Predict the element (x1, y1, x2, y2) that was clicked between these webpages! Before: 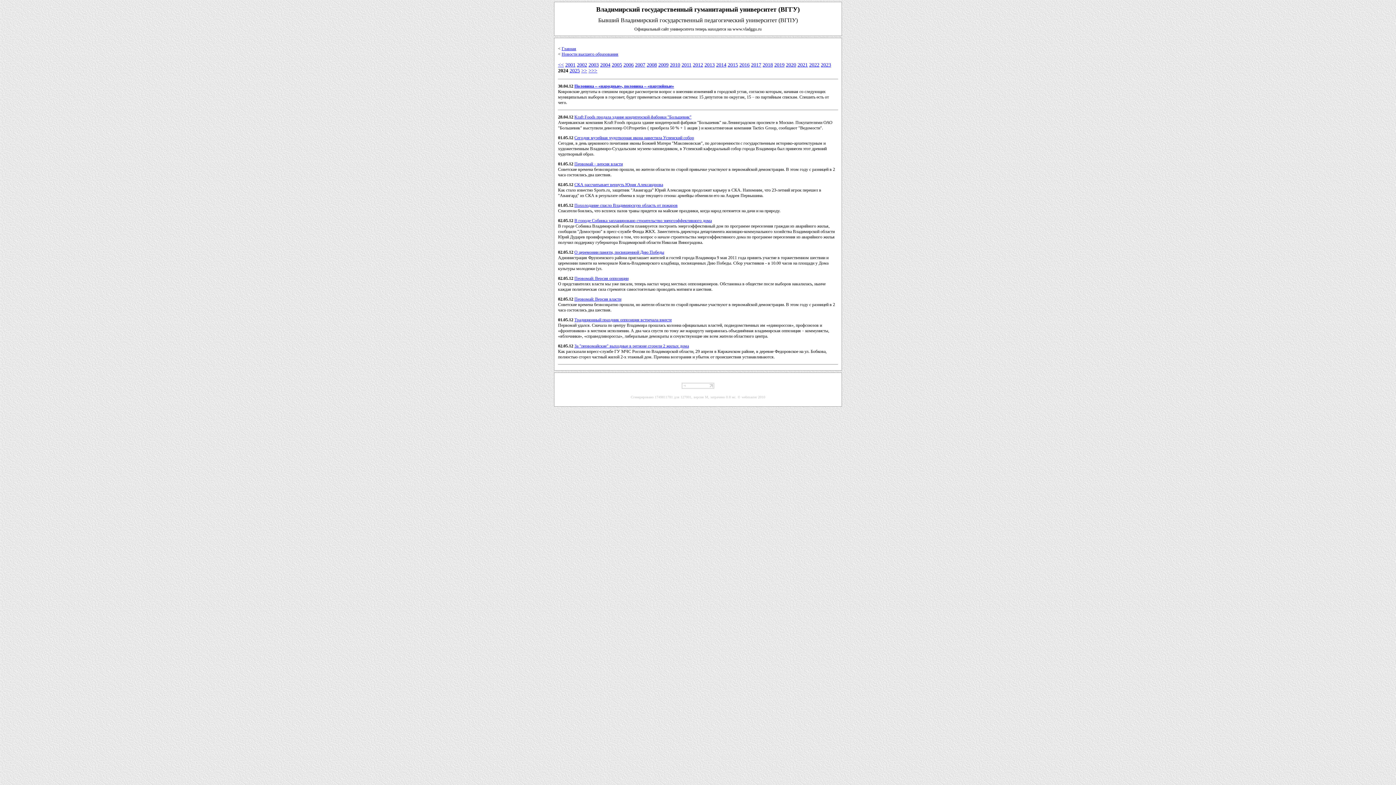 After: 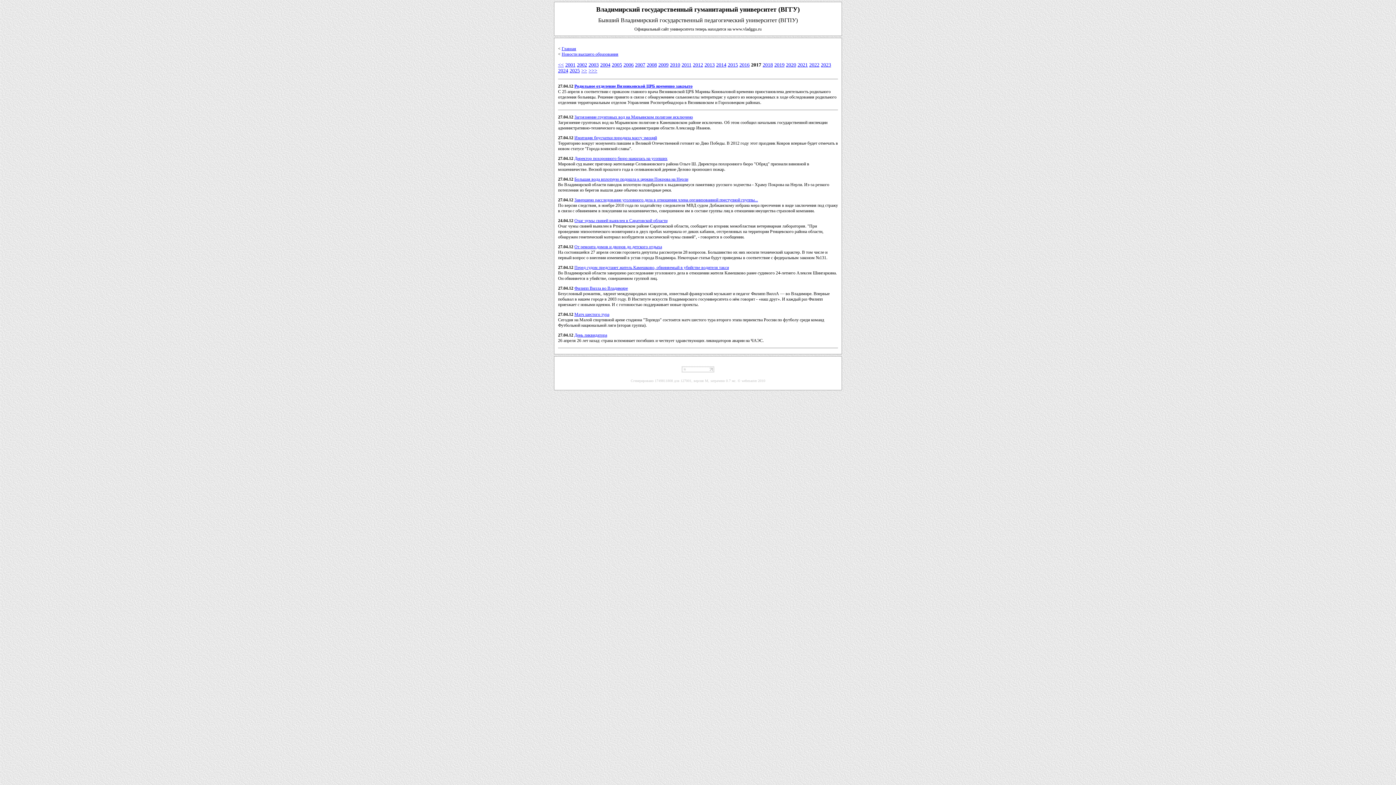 Action: bbox: (751, 62, 761, 67) label: 2017